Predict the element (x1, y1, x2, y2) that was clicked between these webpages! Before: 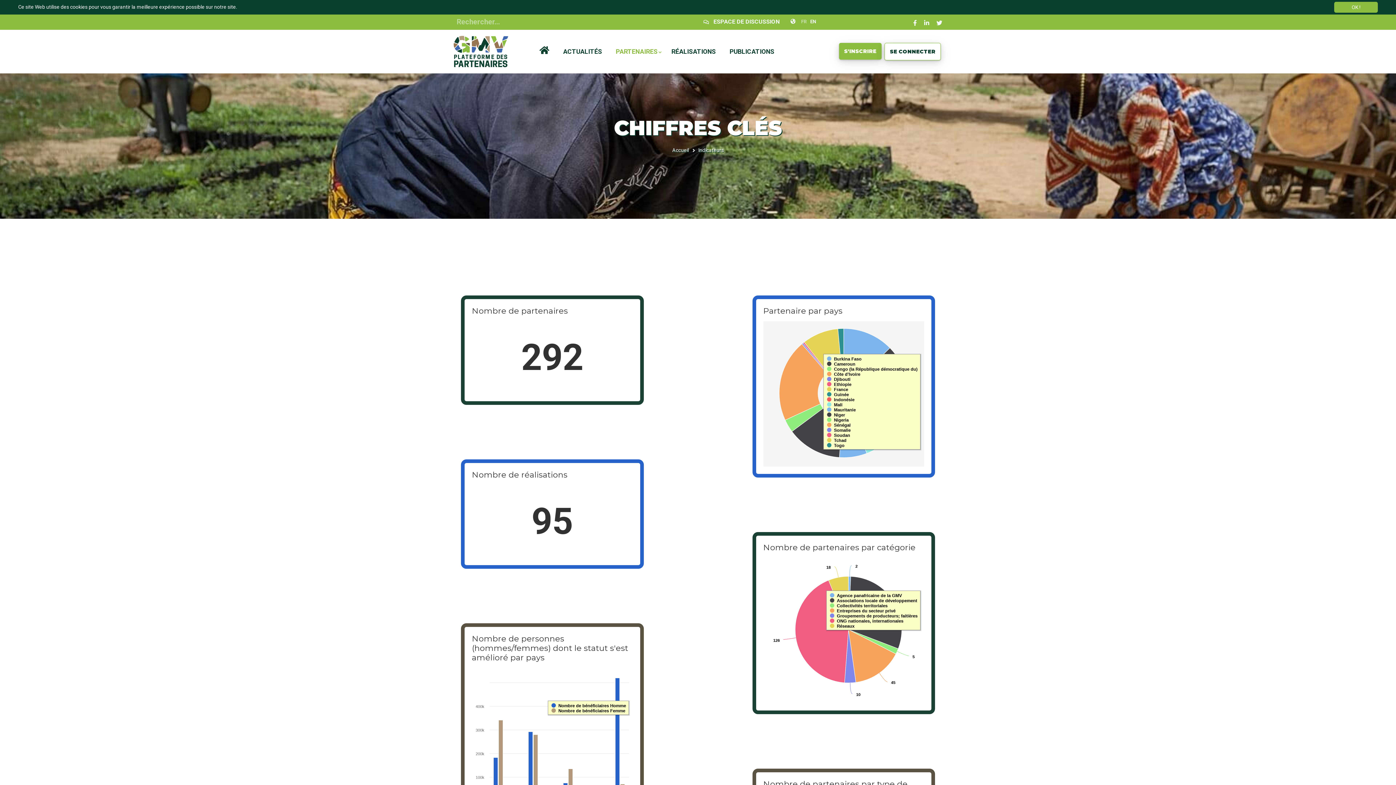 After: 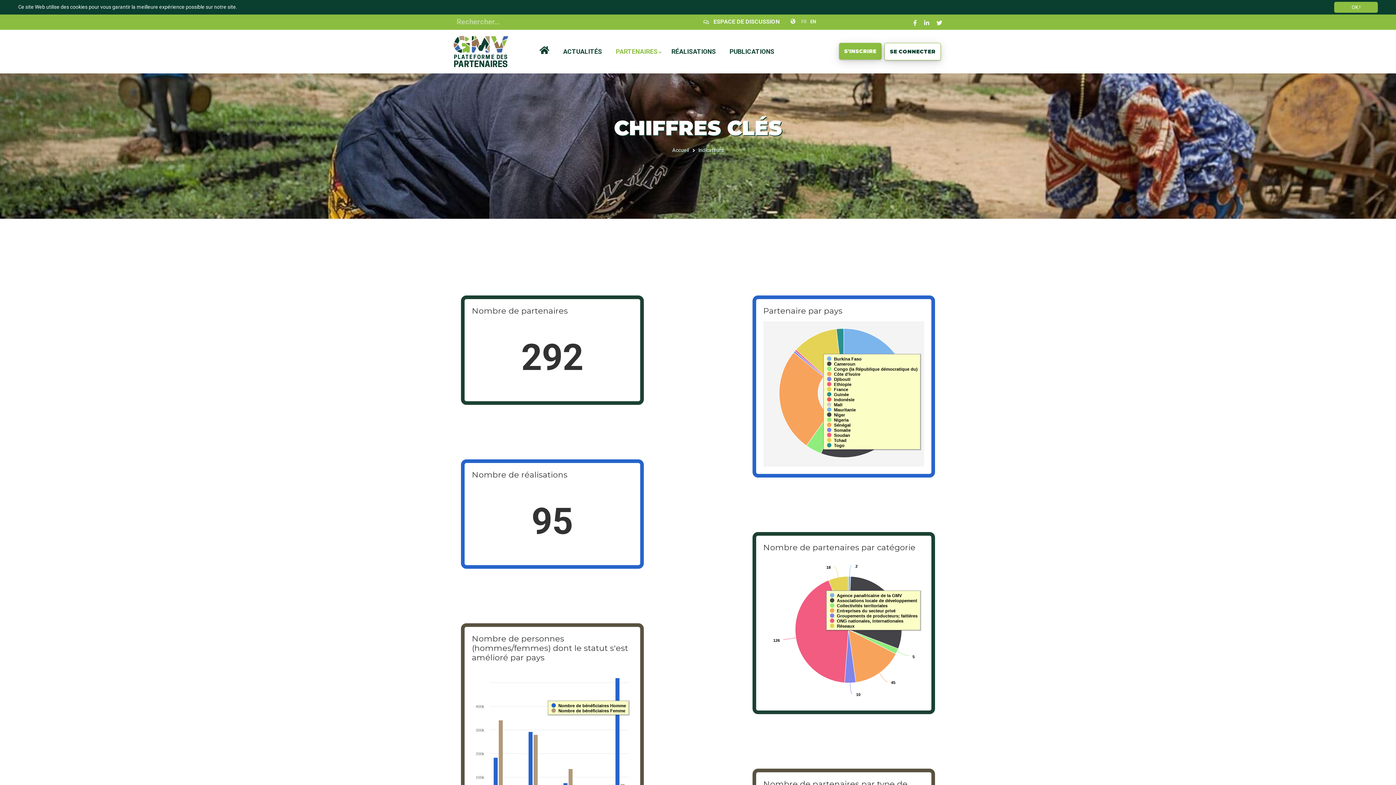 Action: bbox: (827, 402, 842, 407) label: Show Slice